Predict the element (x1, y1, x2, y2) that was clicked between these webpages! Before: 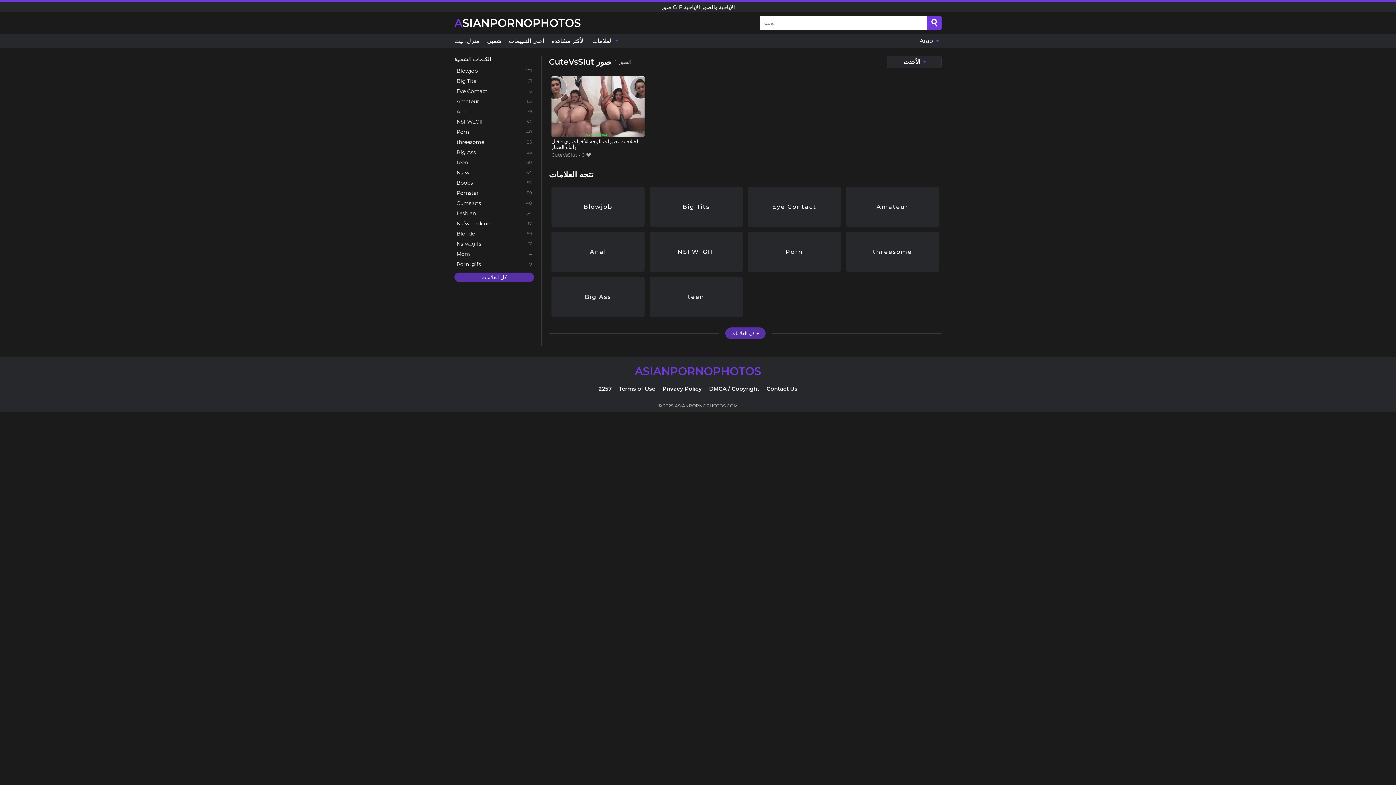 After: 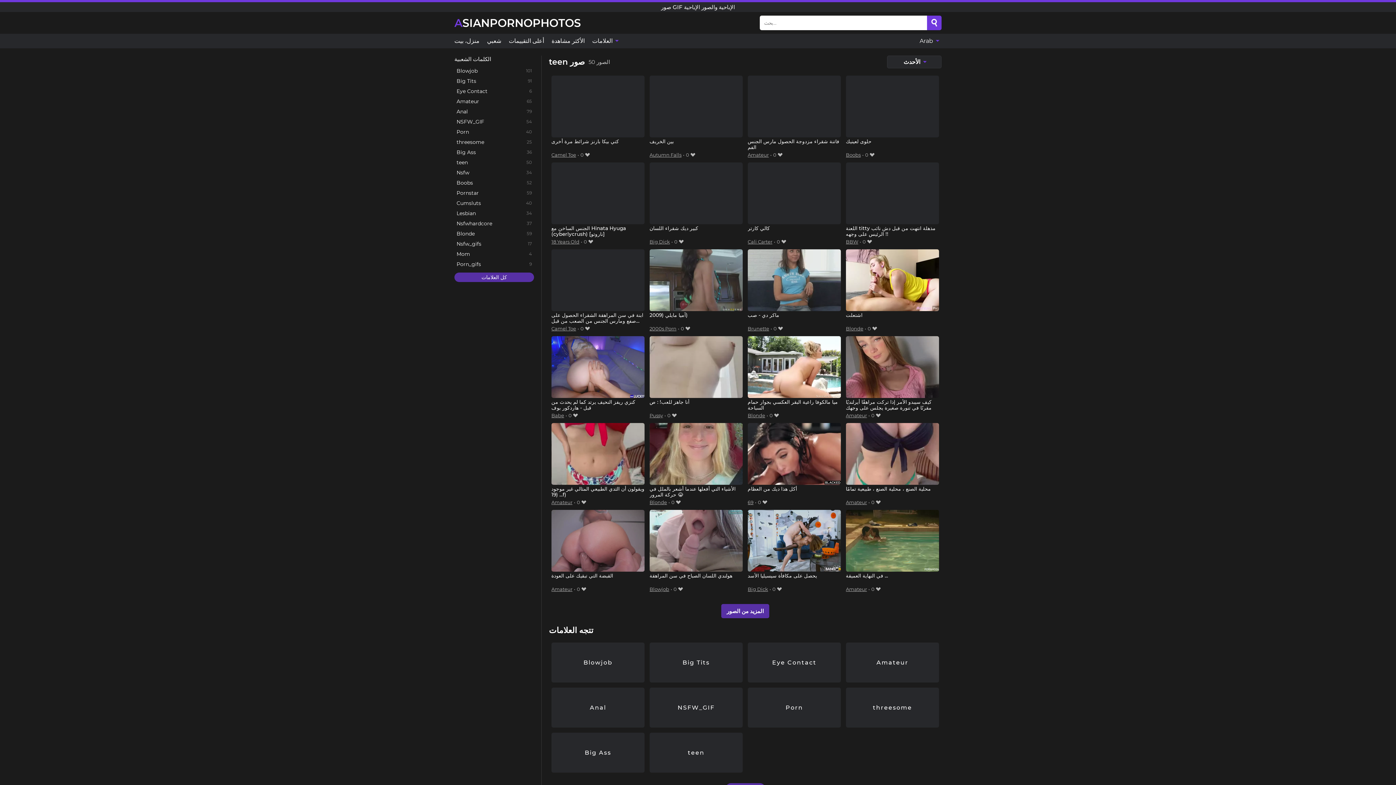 Action: label: teen bbox: (454, 157, 534, 167)